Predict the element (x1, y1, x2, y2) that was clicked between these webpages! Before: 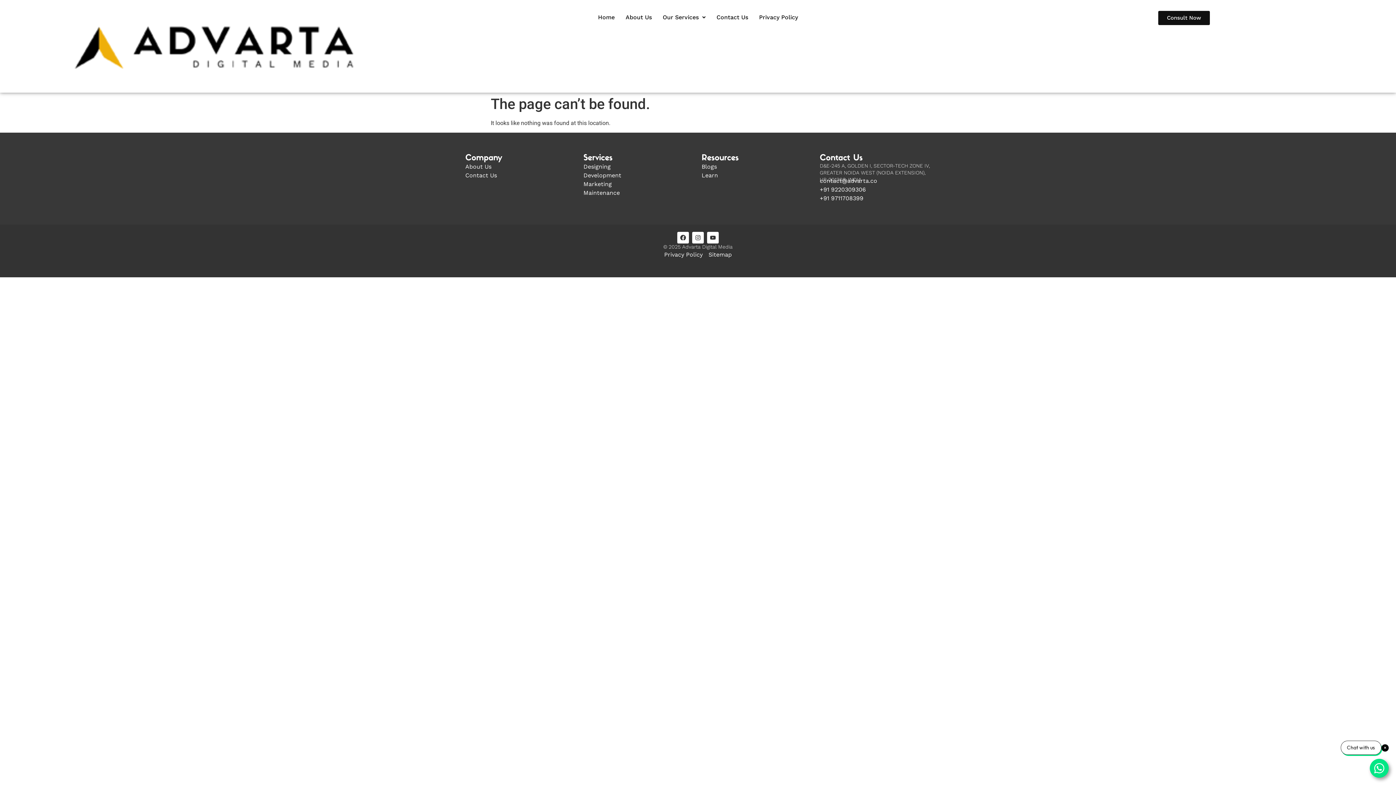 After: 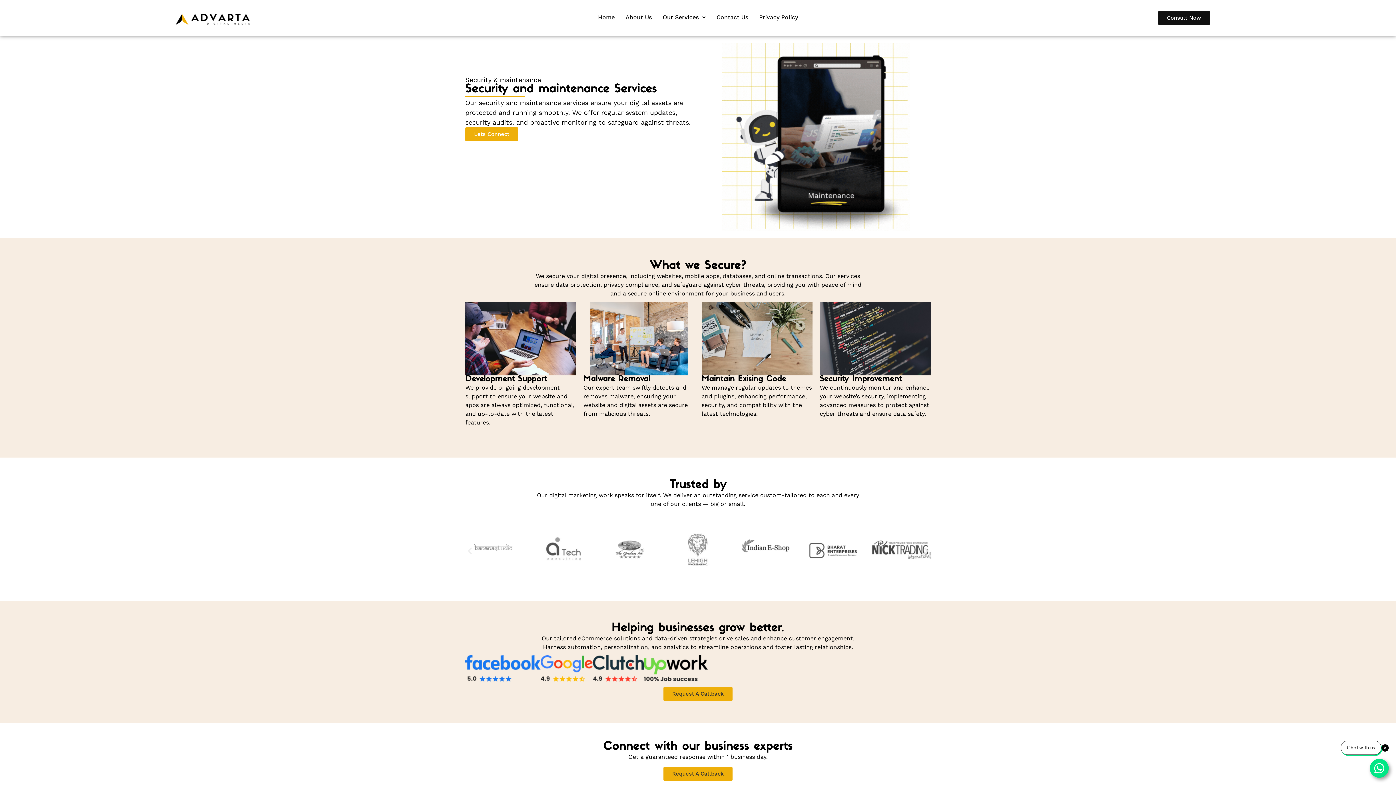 Action: label: Maintenance bbox: (583, 188, 694, 197)